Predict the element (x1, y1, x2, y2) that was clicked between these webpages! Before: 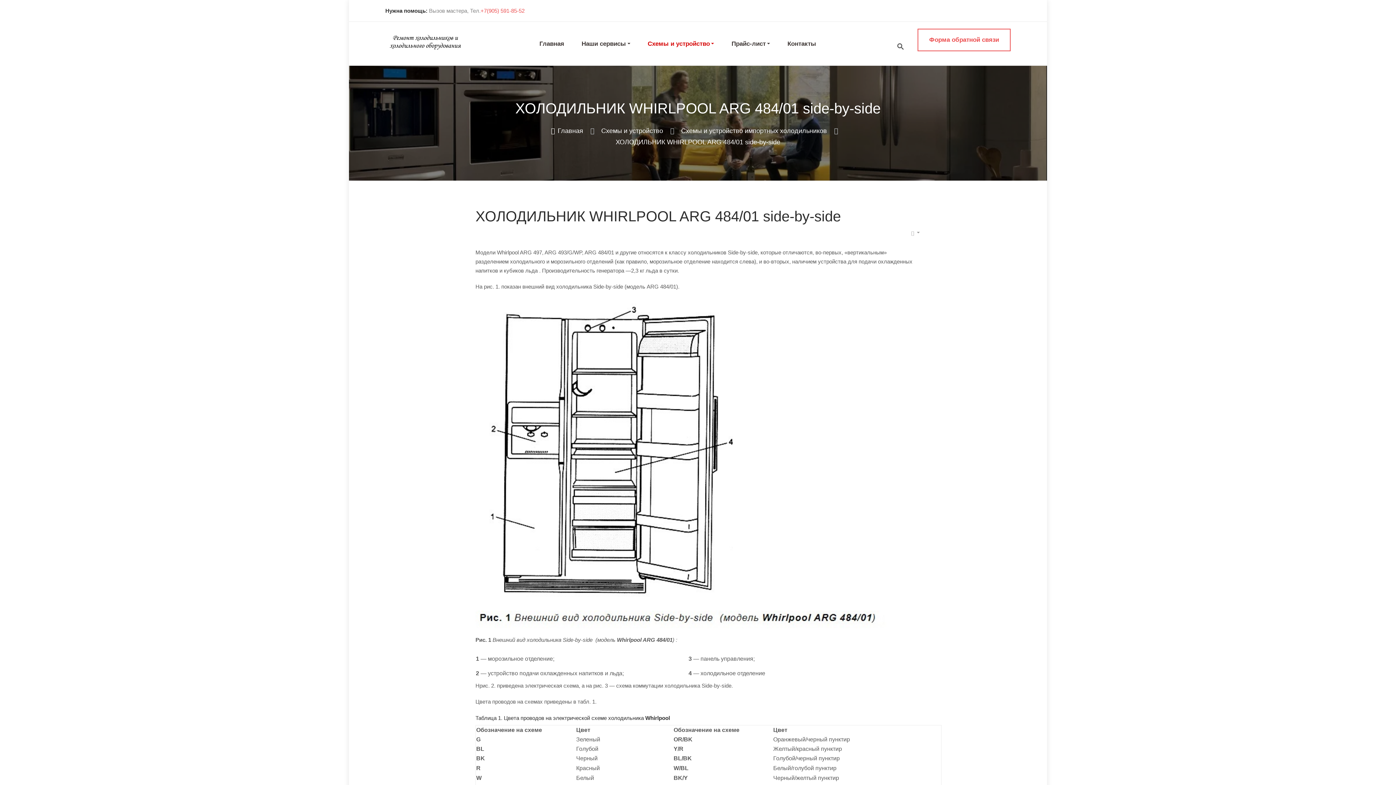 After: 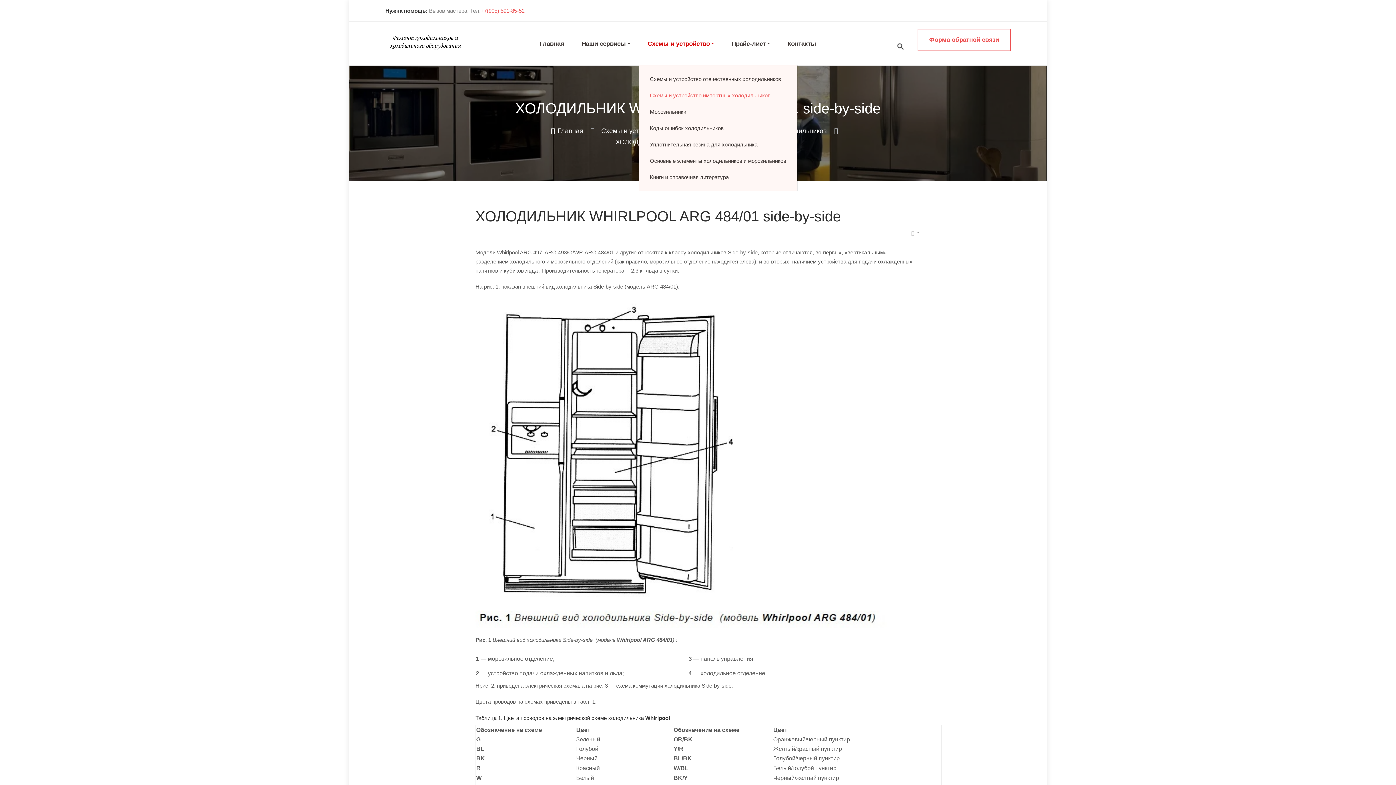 Action: bbox: (639, 21, 723, 65) label: Схемы и устройство